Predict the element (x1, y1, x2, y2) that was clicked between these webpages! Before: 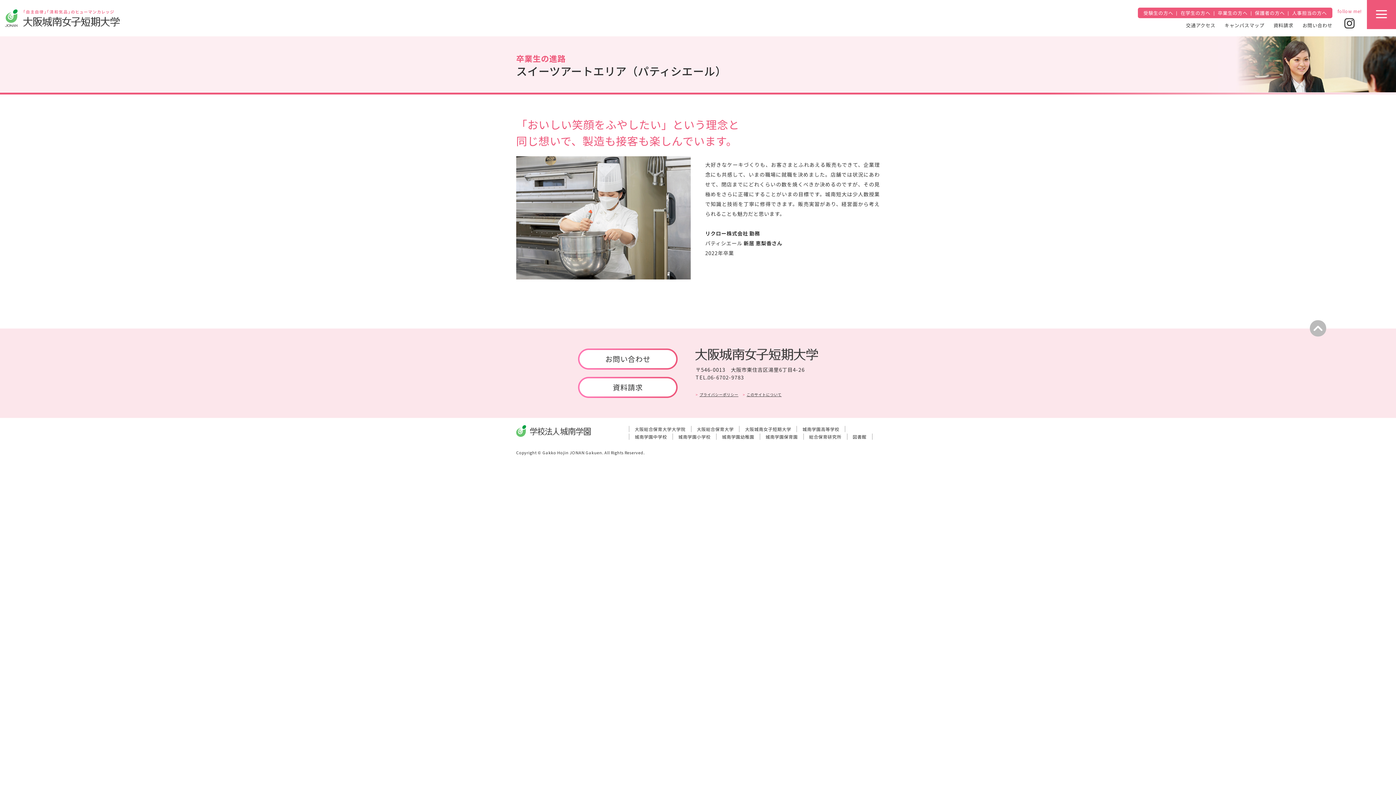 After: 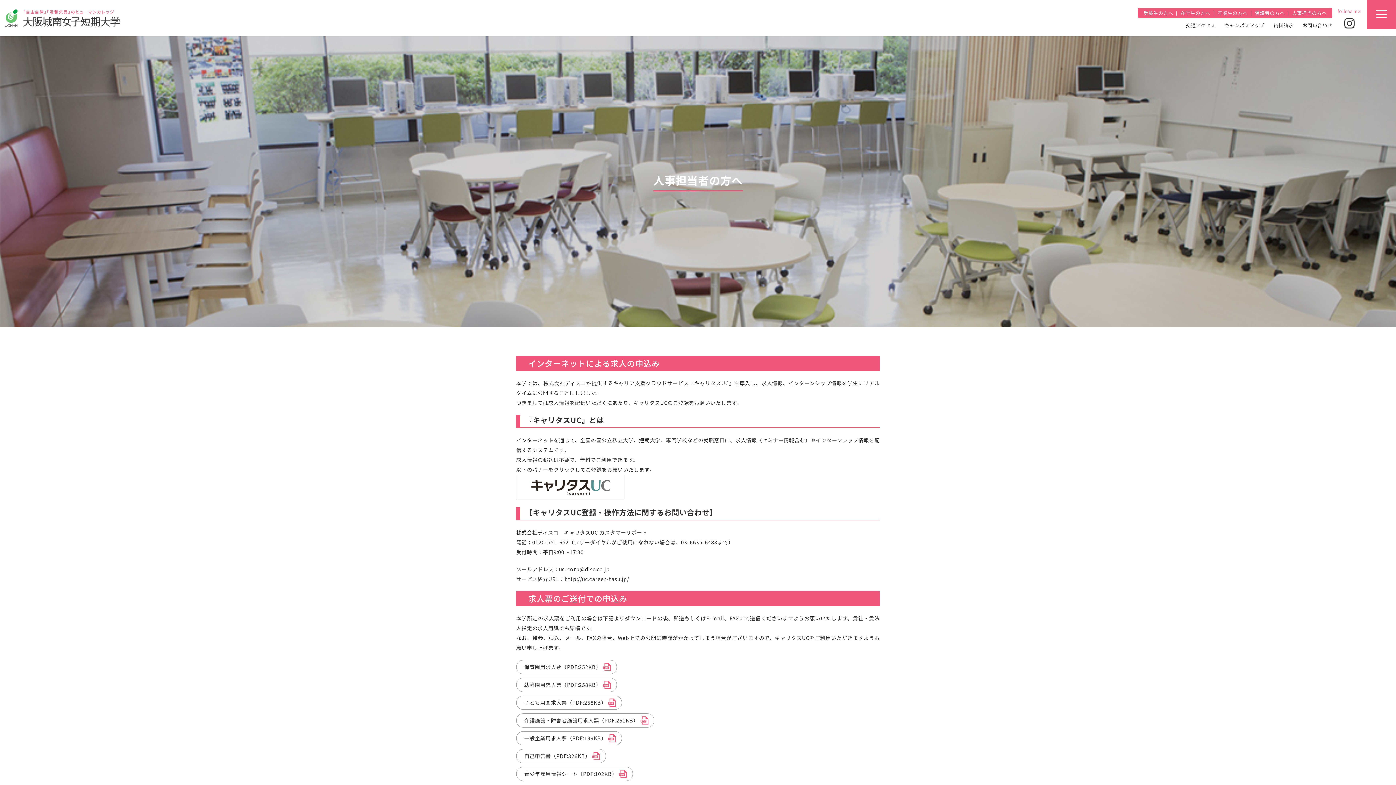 Action: label: 人事担当の方へ bbox: (1288, 9, 1327, 16)